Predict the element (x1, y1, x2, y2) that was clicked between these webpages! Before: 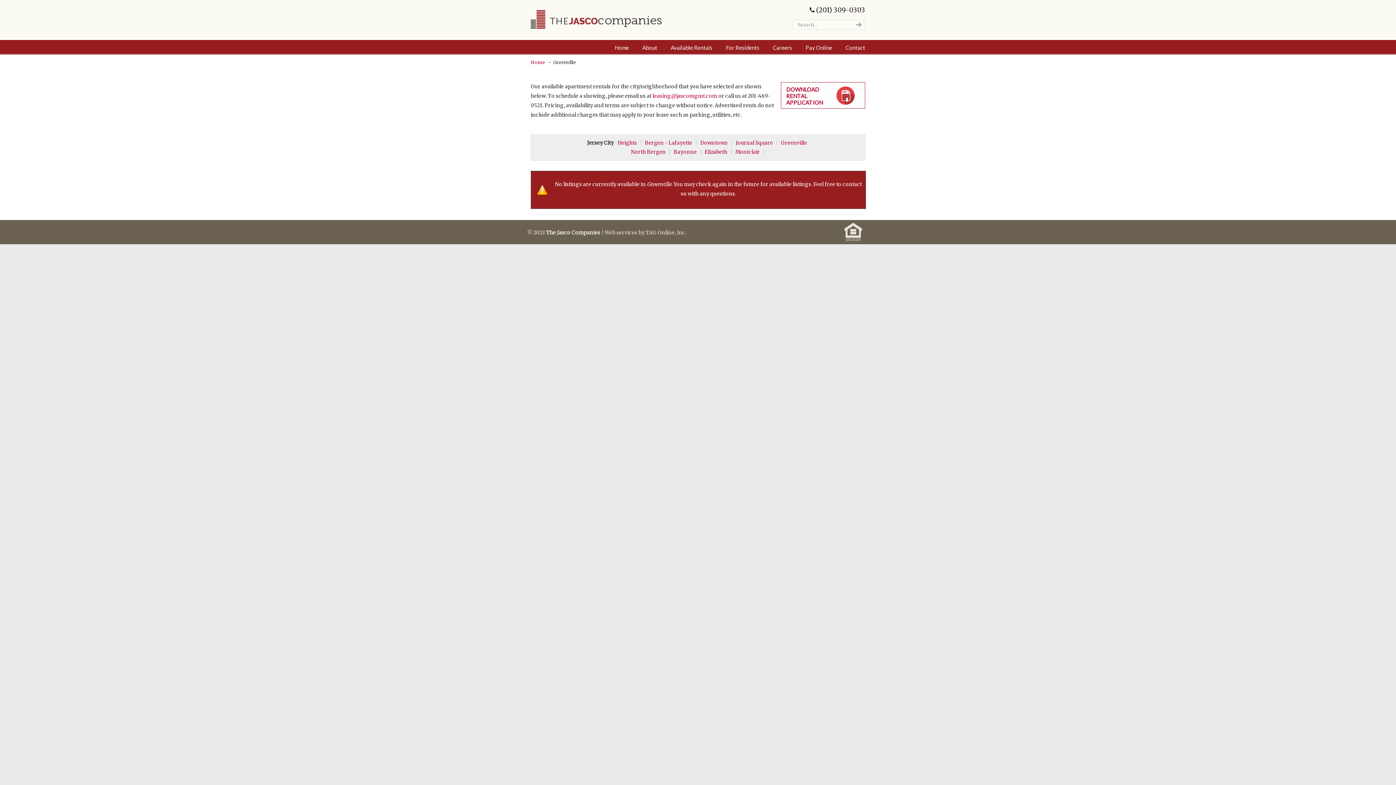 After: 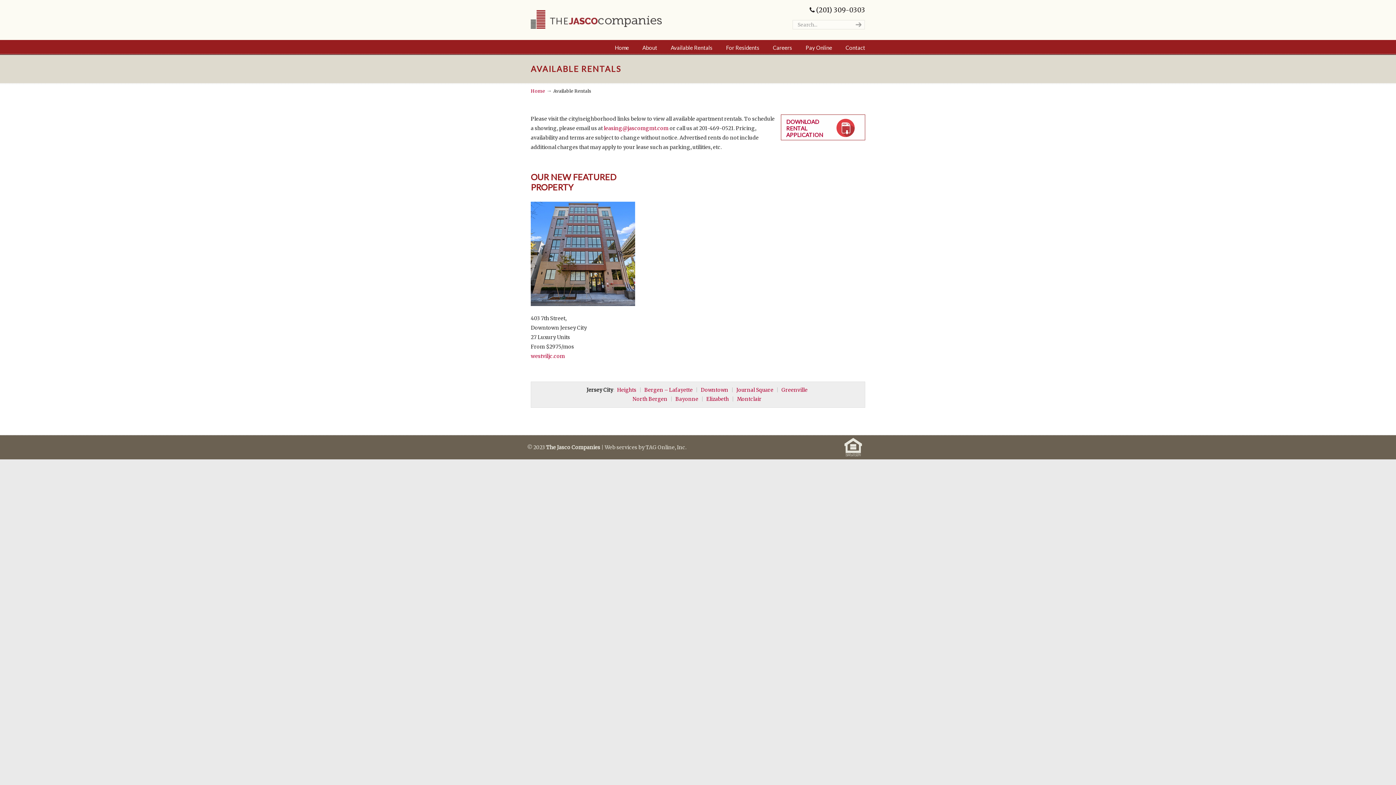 Action: label: Available Rentals bbox: (663, 40, 720, 55)